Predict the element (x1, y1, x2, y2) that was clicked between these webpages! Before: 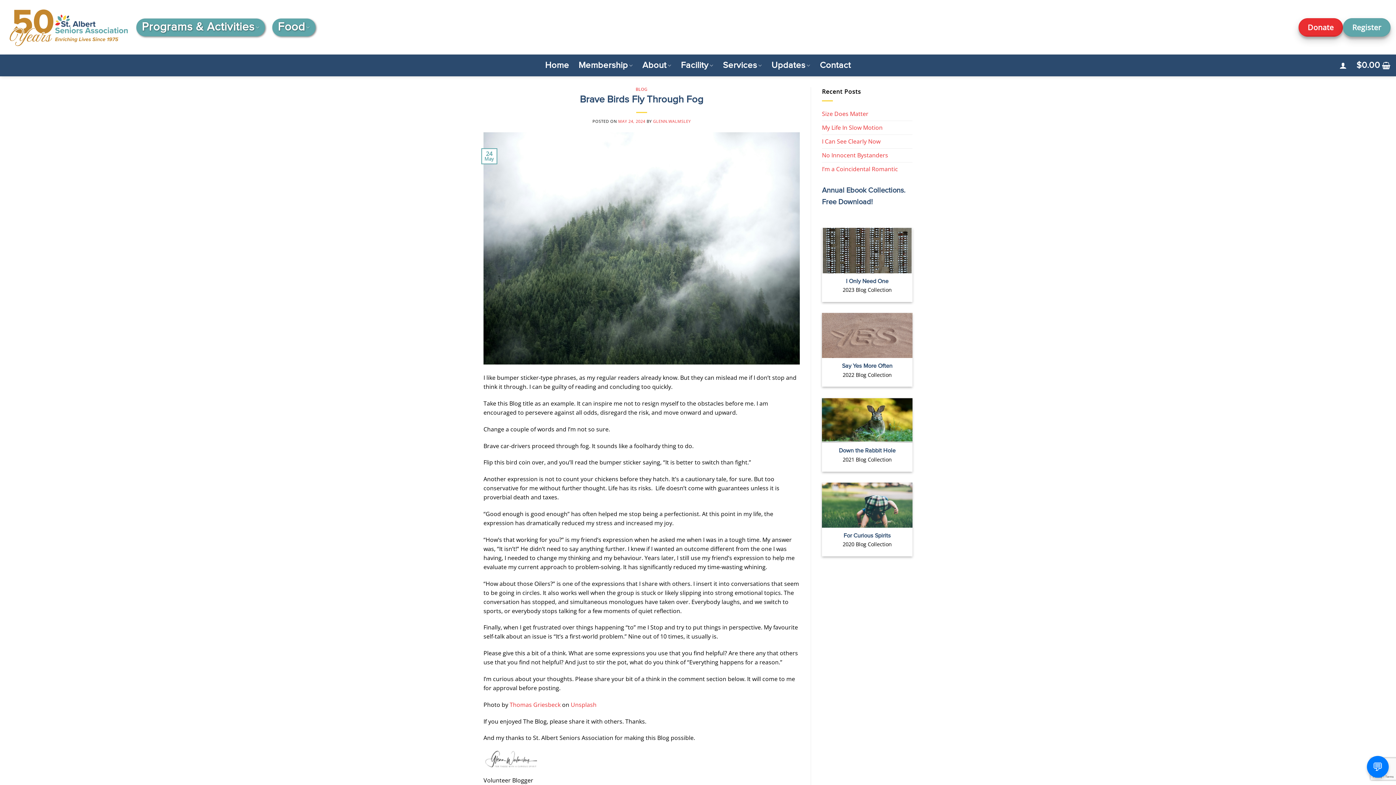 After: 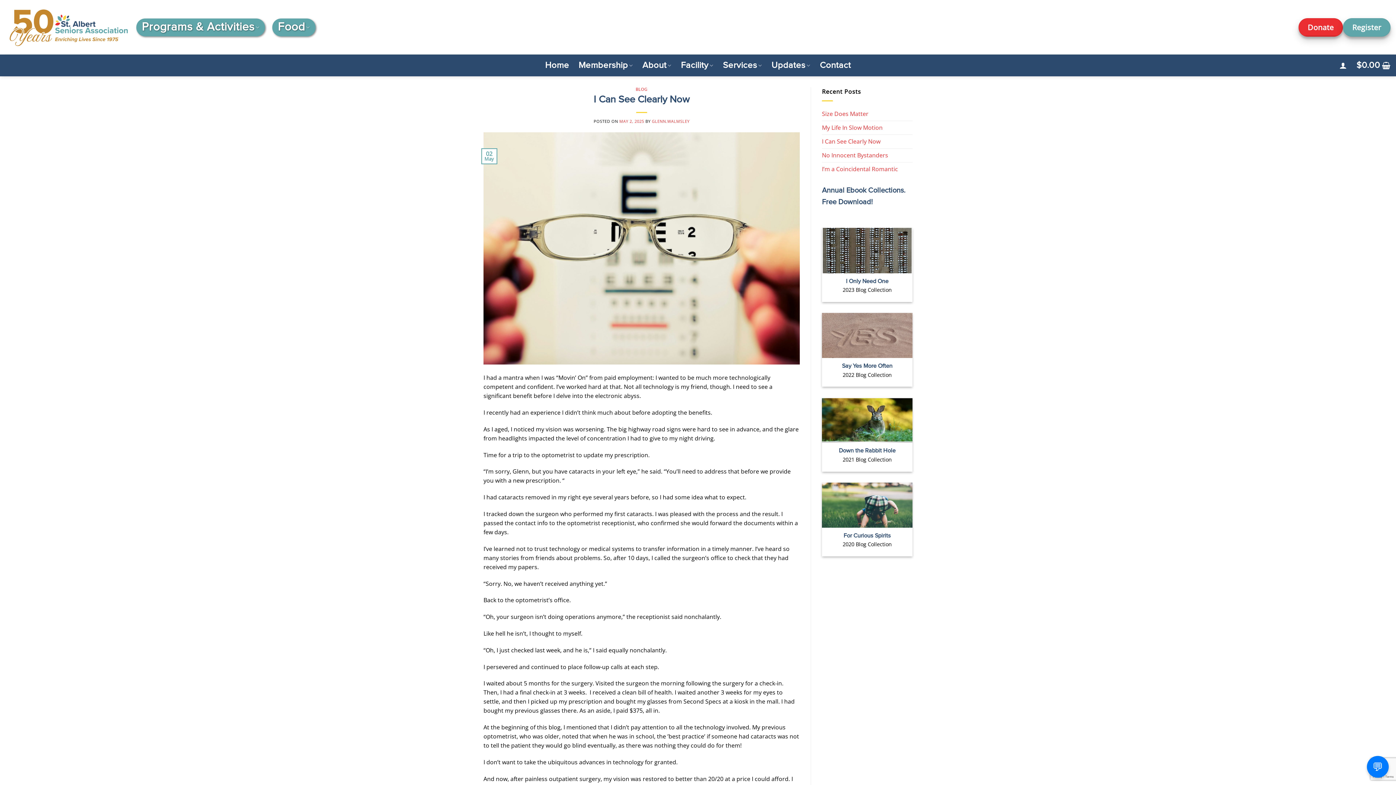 Action: bbox: (822, 134, 880, 148) label: I Can See Clearly Now